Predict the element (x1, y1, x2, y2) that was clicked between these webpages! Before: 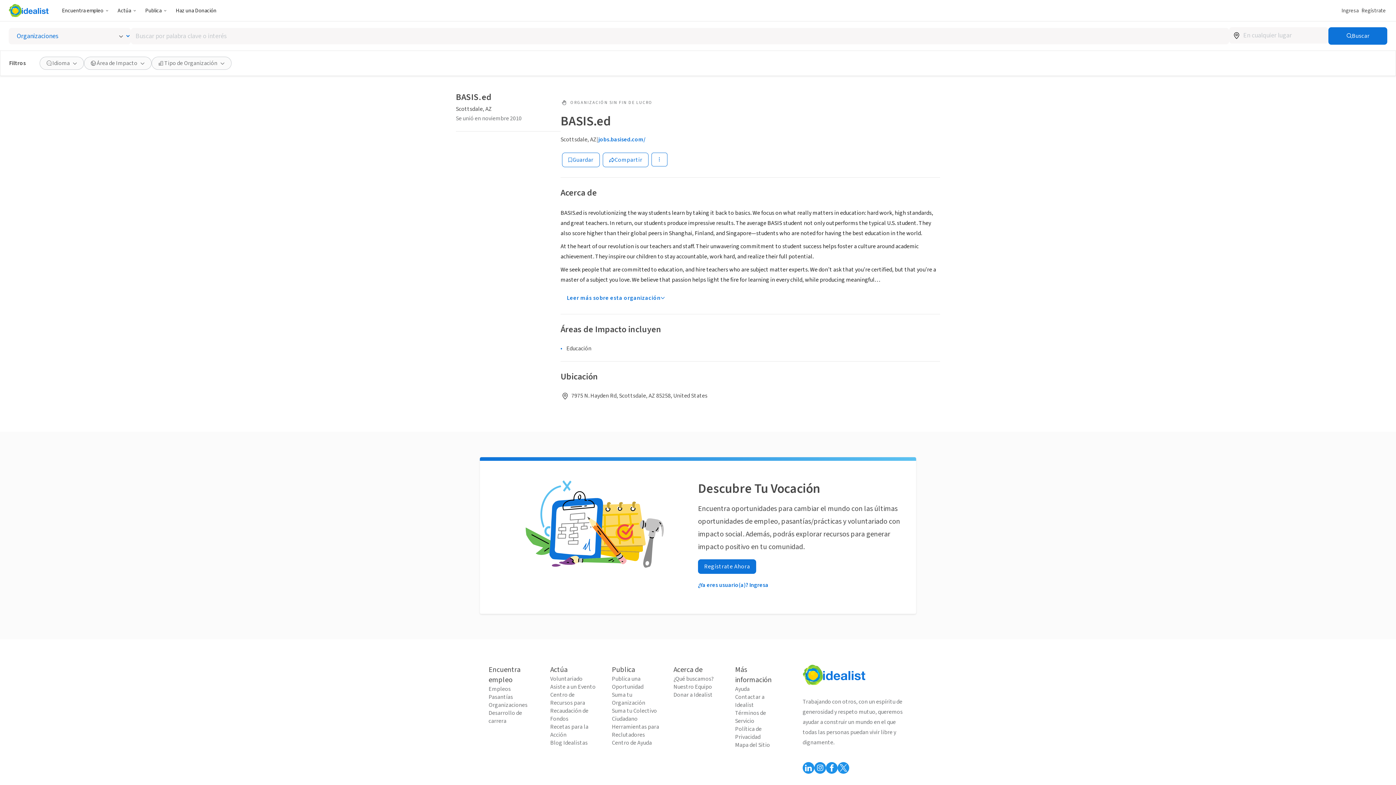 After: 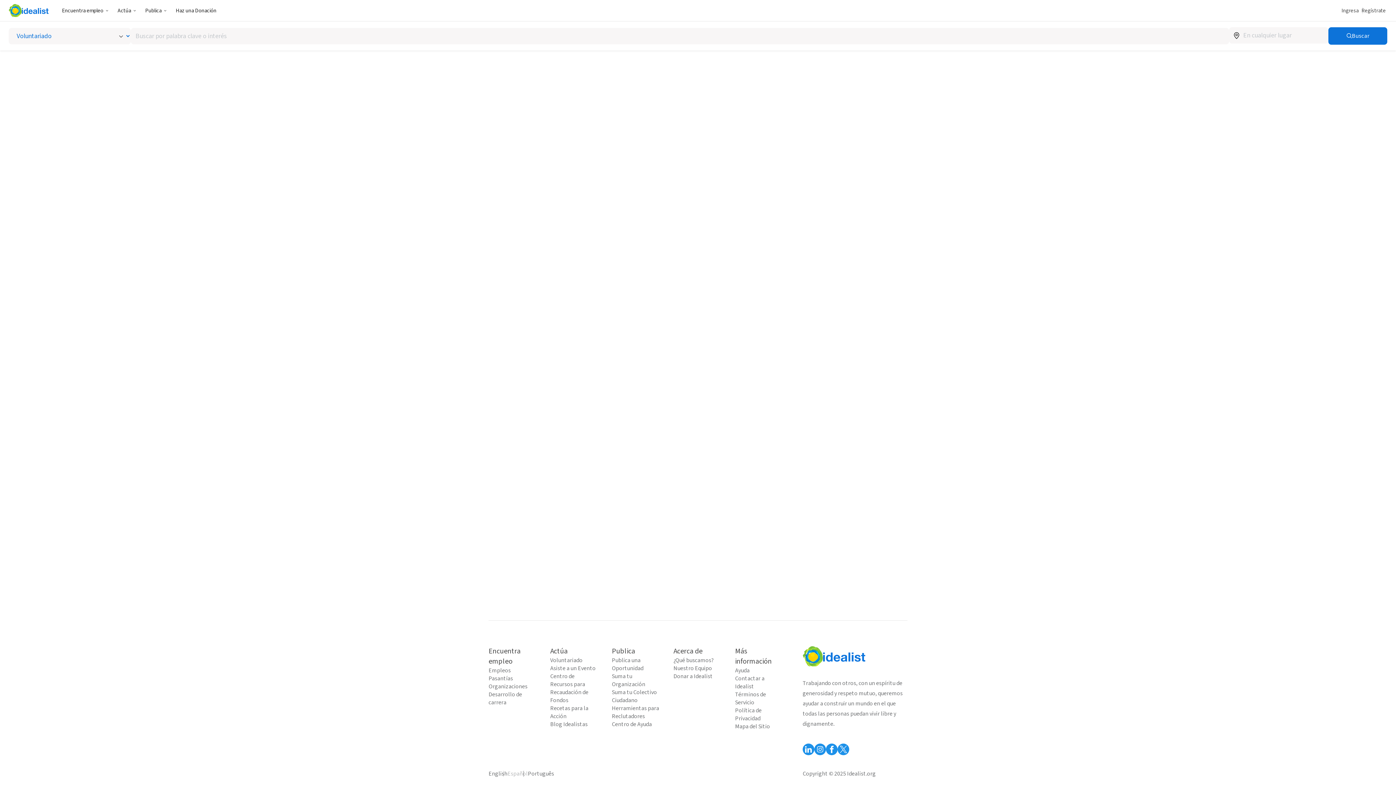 Action: label: Recetas para la Acción bbox: (550, 723, 597, 739)